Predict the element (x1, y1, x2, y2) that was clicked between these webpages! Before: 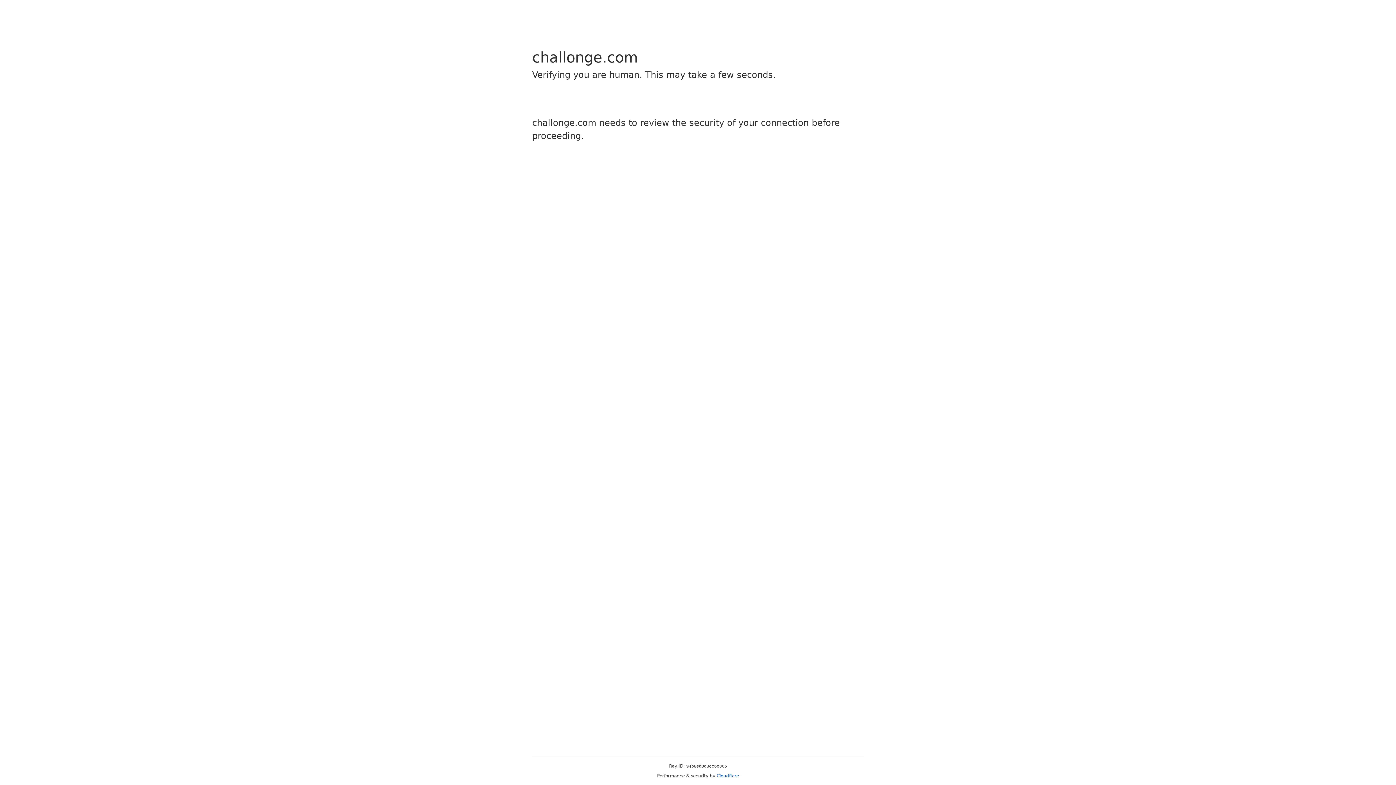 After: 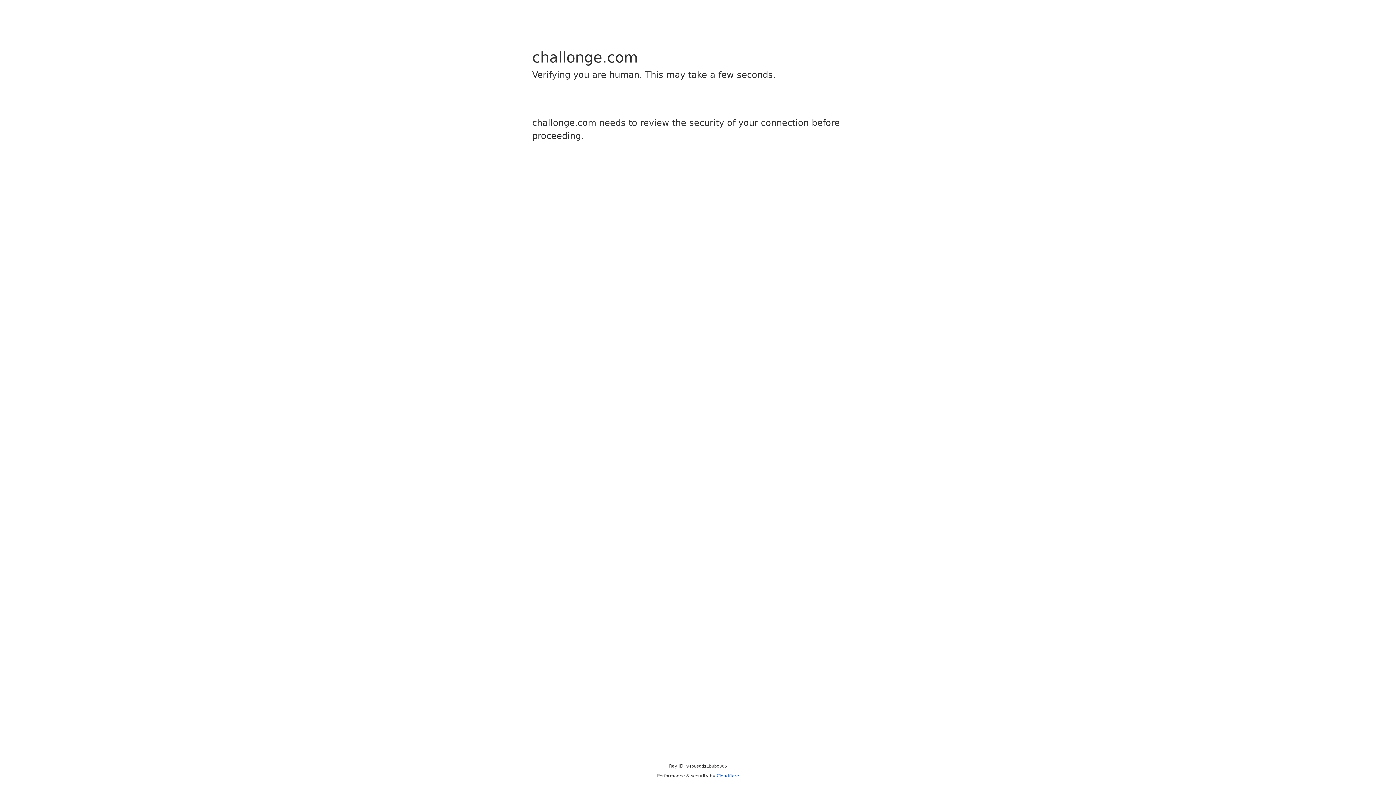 Action: label: Cloudflare bbox: (716, 773, 739, 778)